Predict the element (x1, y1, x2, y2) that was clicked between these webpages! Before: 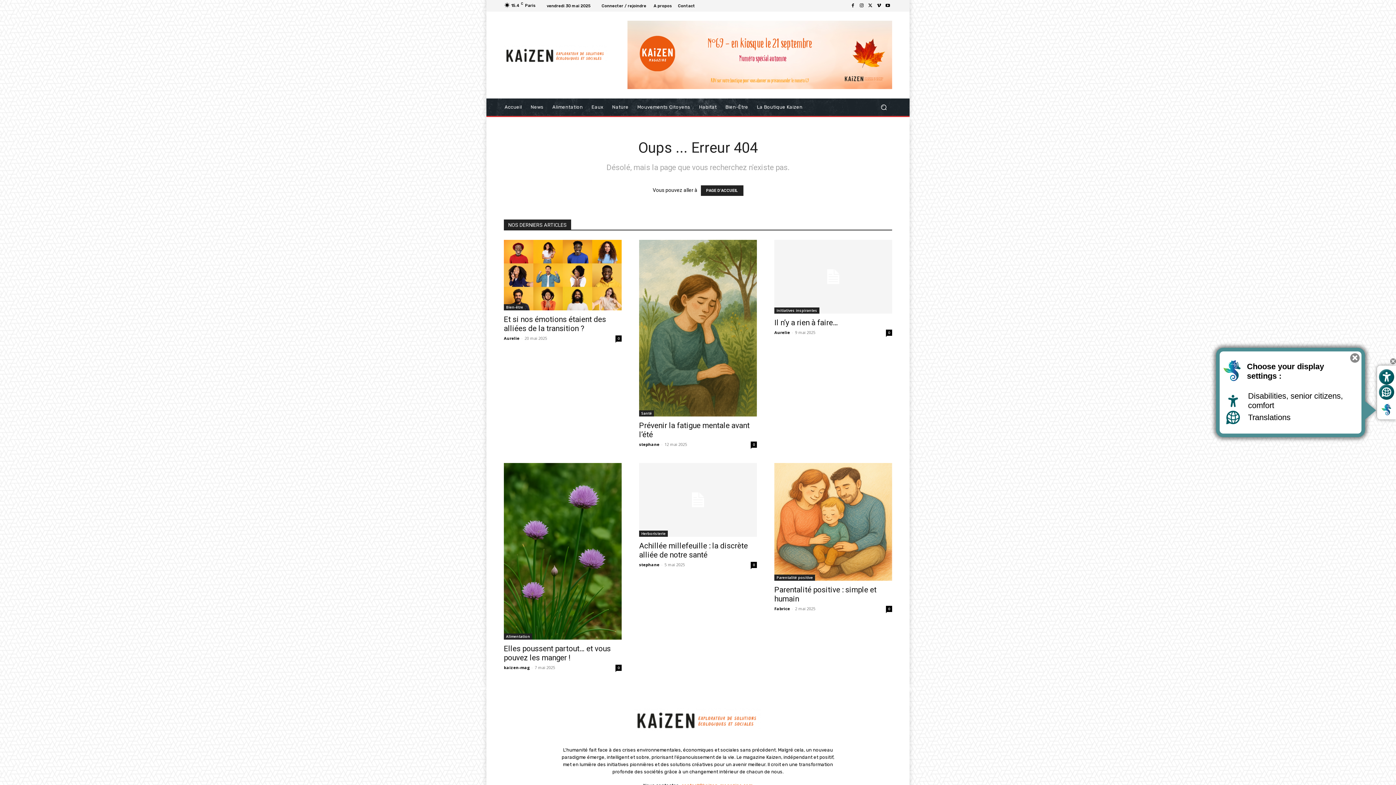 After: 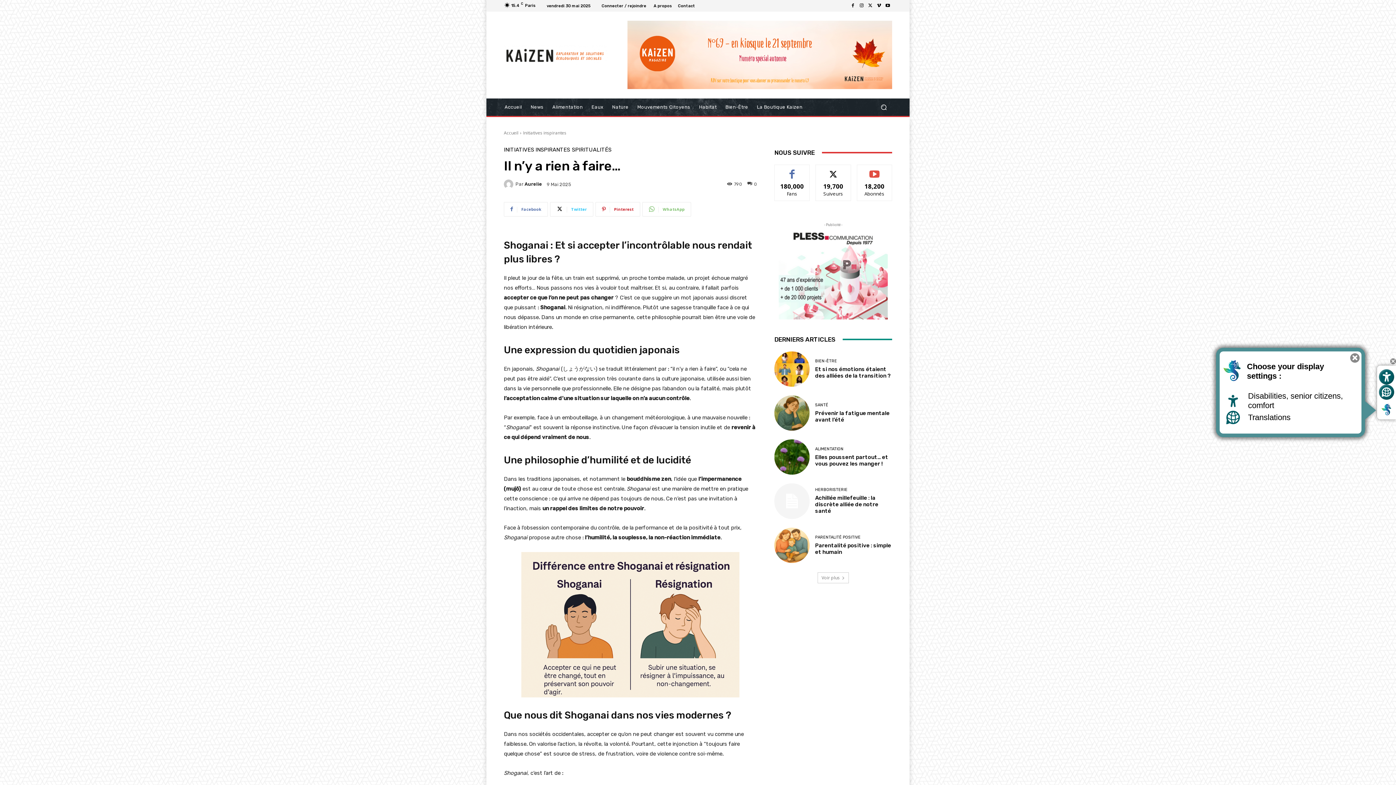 Action: bbox: (774, 318, 838, 327) label: Il n’y a rien à faire…